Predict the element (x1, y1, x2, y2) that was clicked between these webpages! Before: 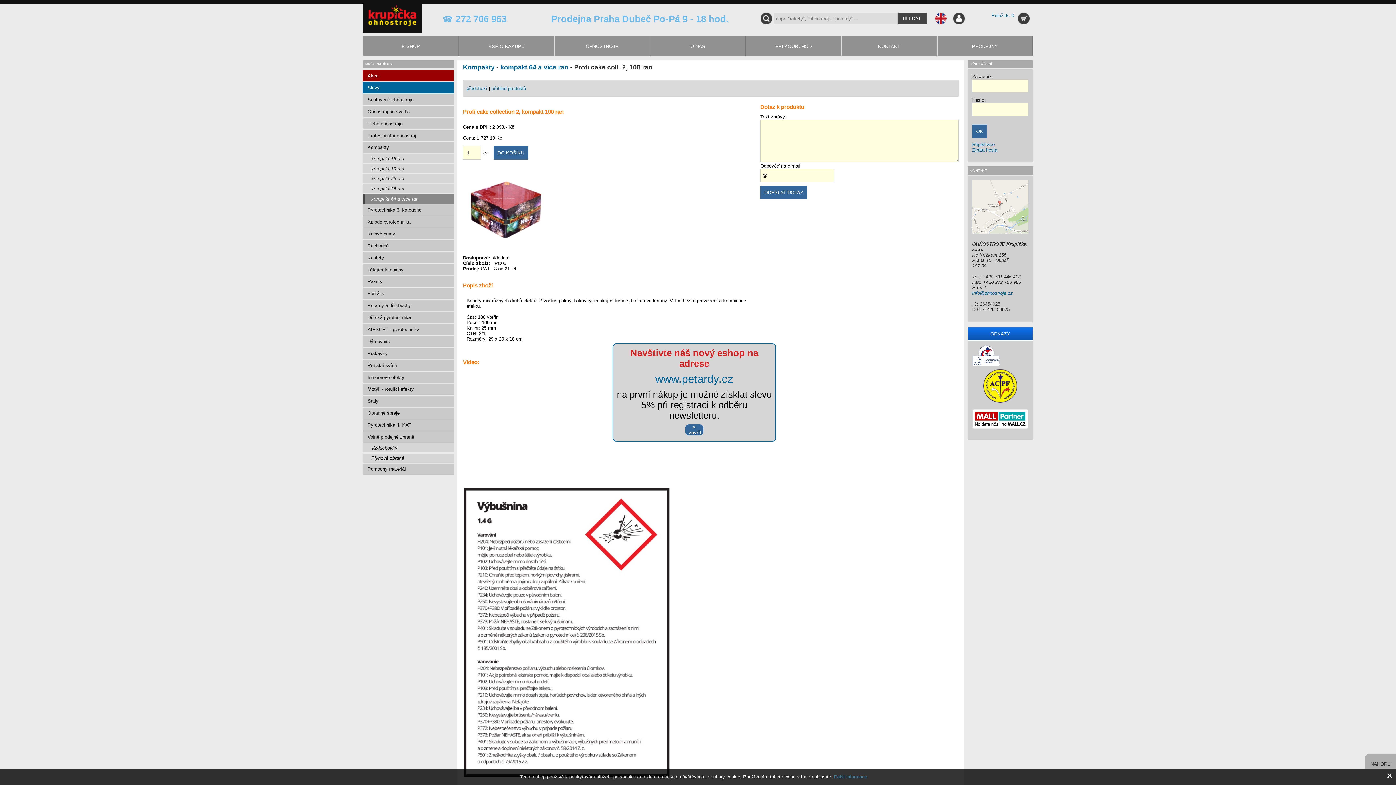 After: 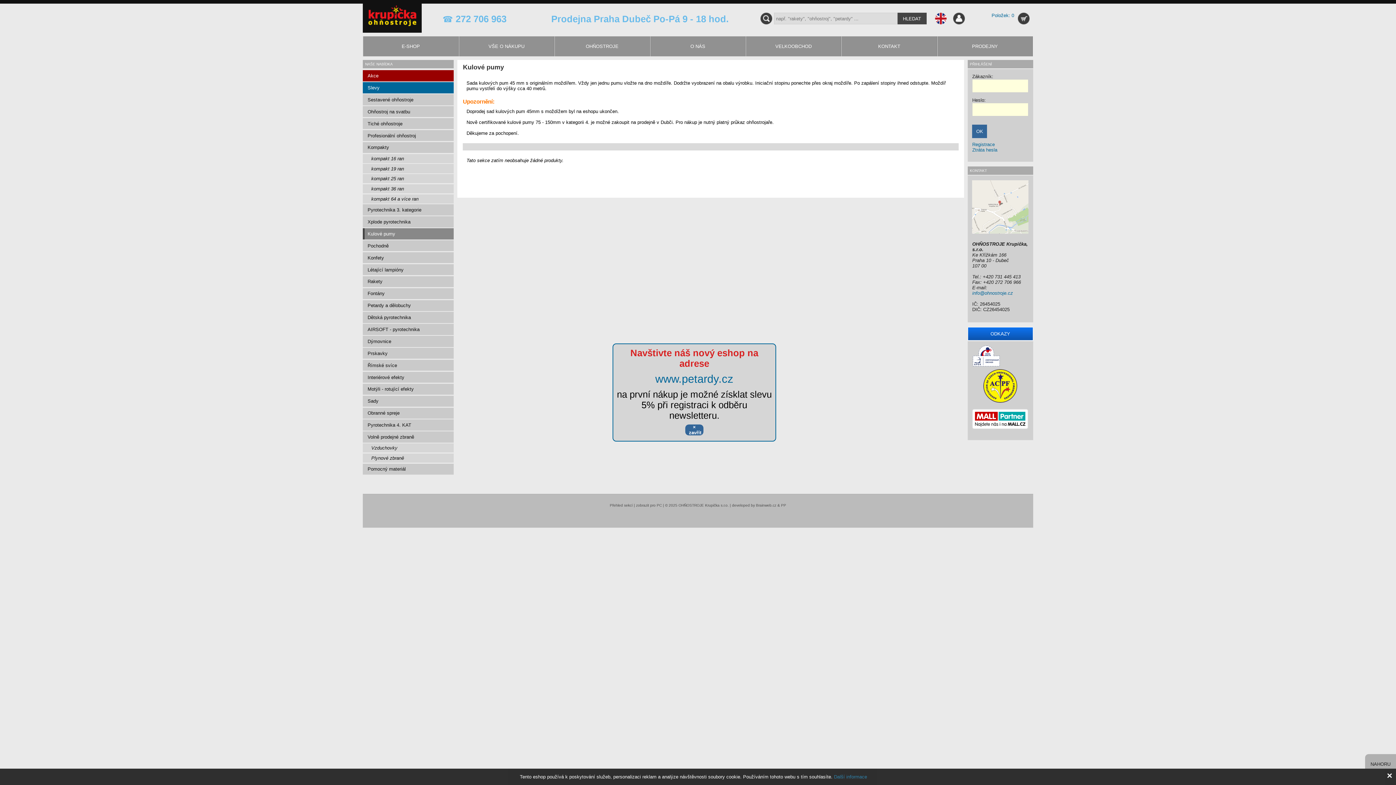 Action: bbox: (363, 228, 453, 239) label: Kulové pumy